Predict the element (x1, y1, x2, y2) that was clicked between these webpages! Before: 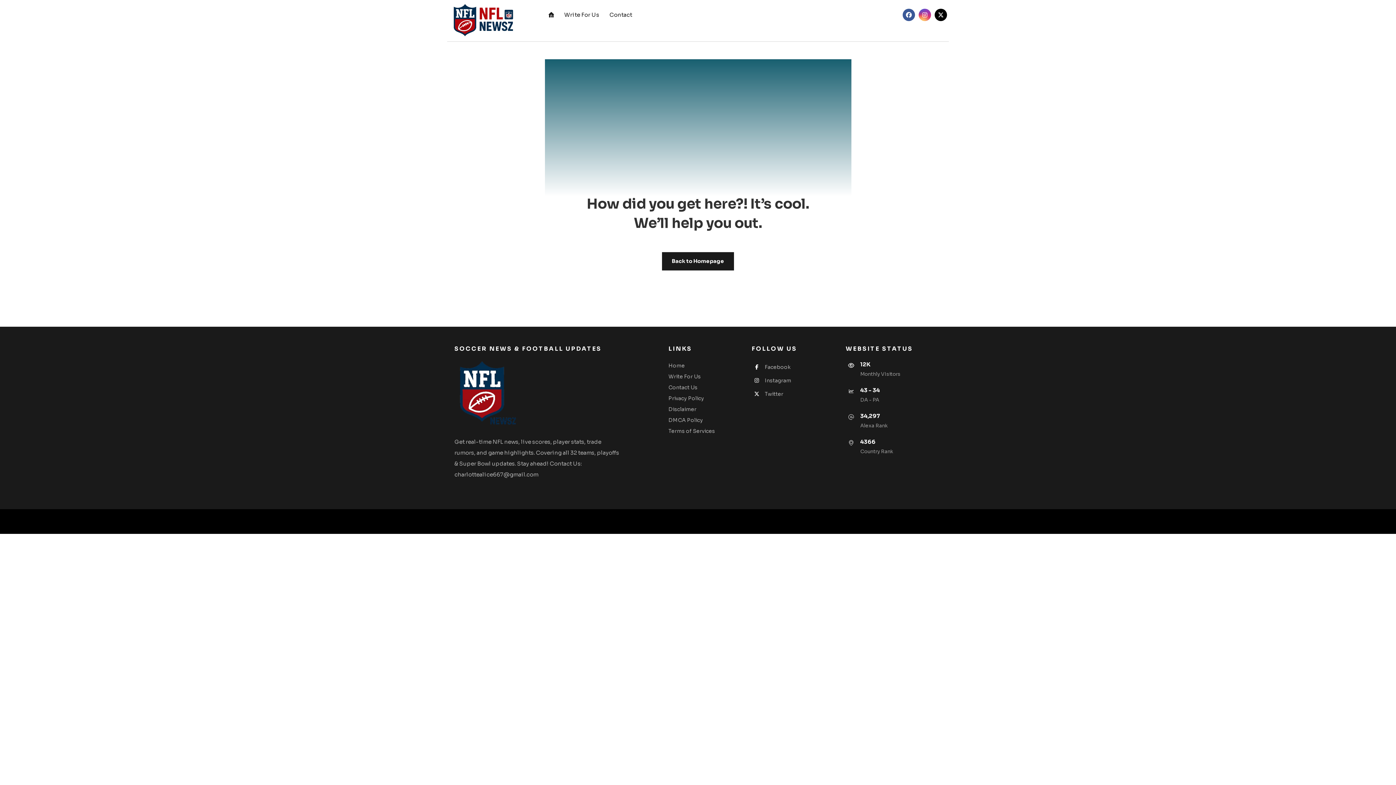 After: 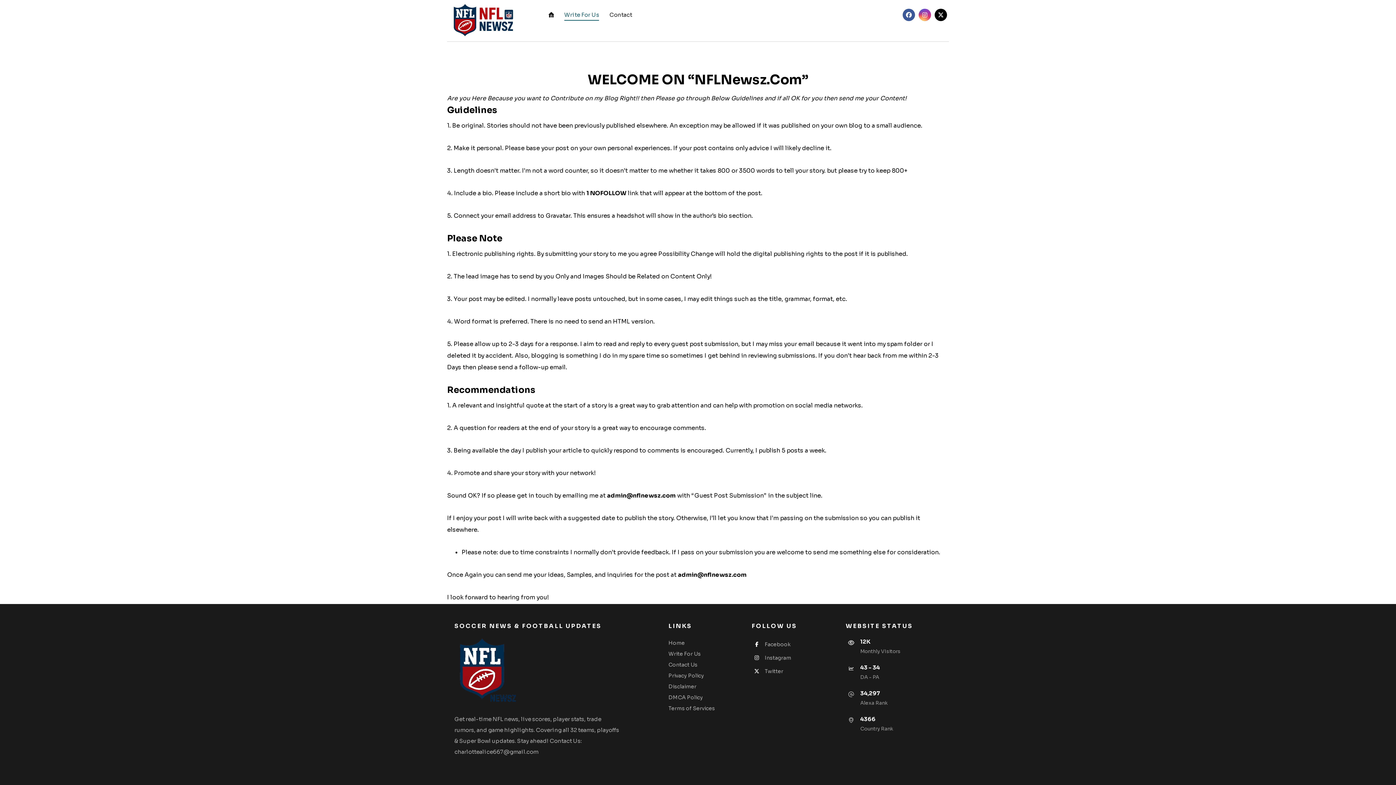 Action: bbox: (668, 373, 701, 380) label: Write For Us